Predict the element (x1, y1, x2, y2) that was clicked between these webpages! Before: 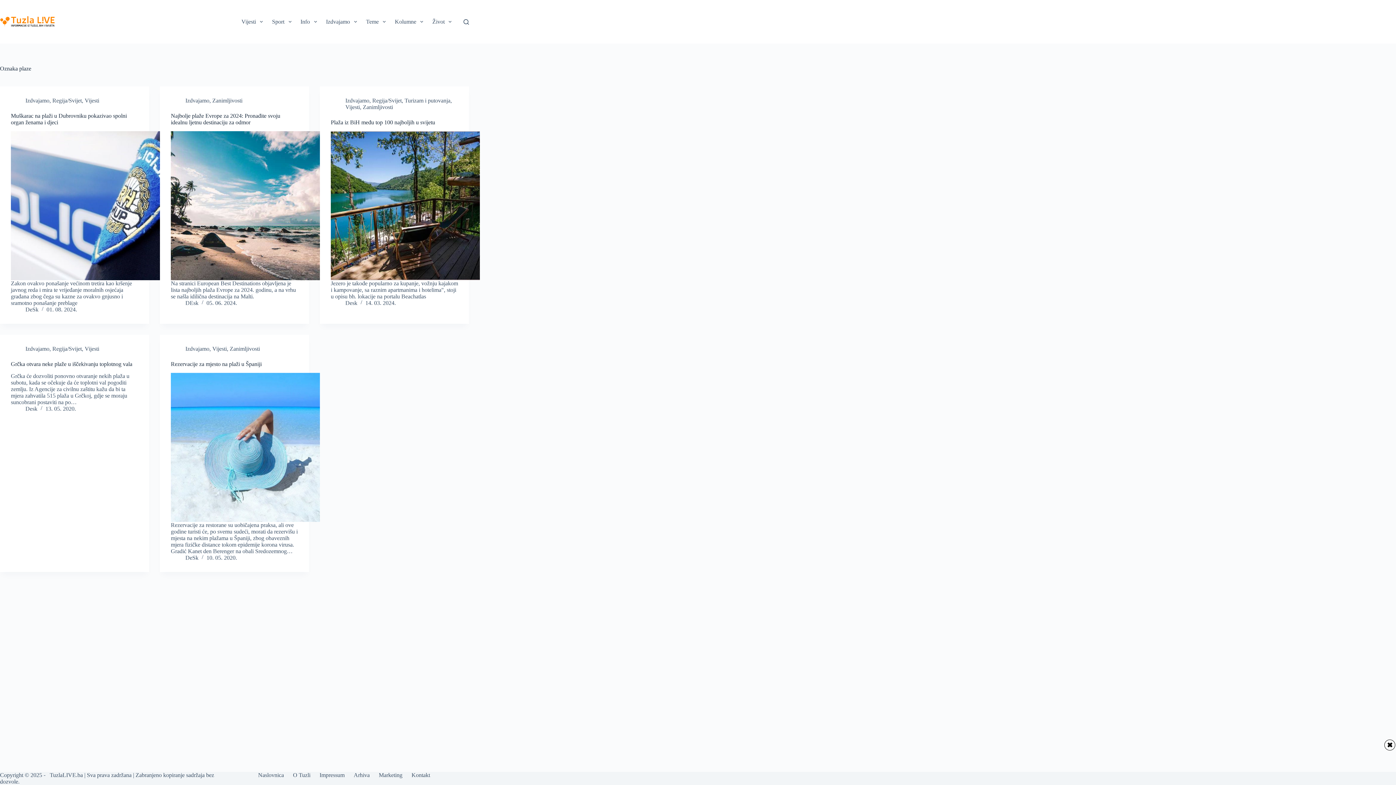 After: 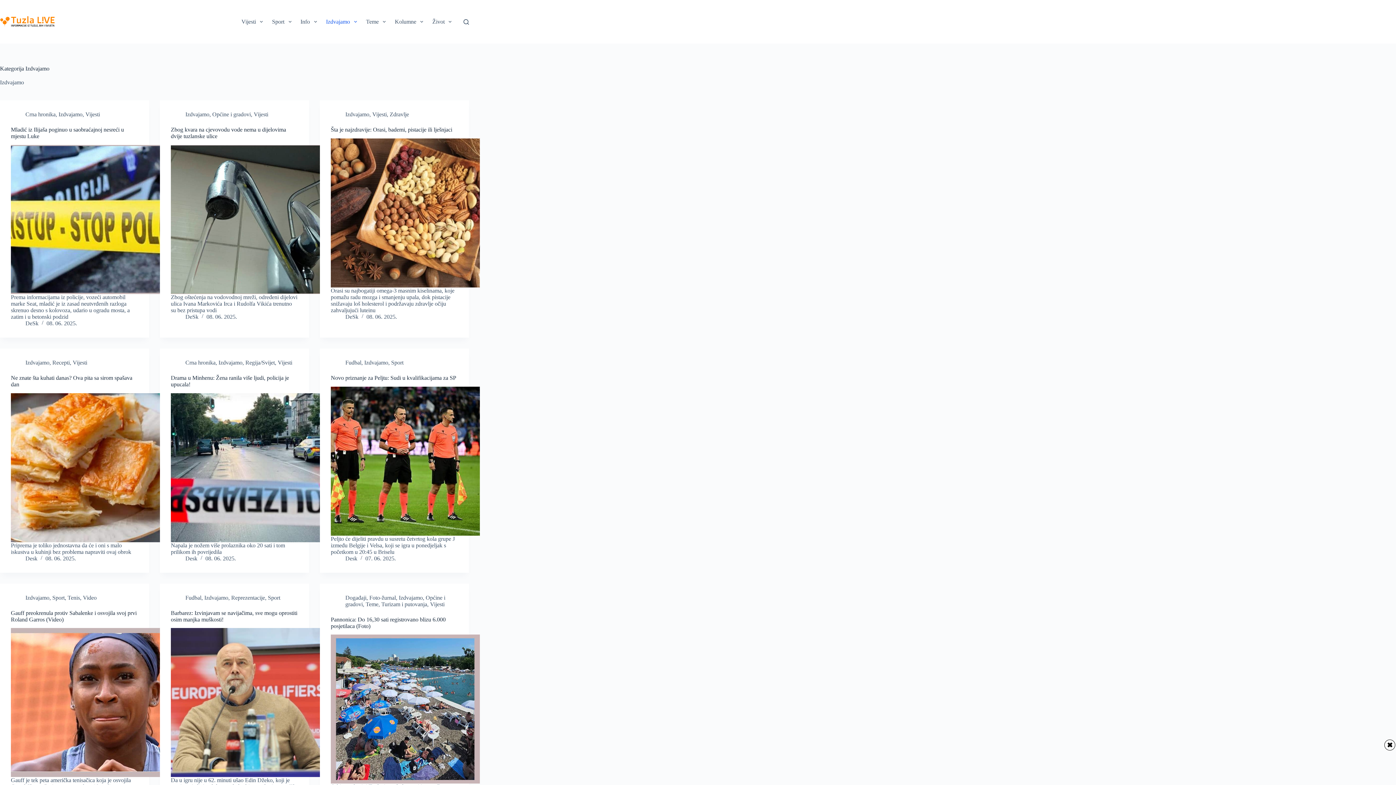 Action: bbox: (321, 0, 361, 43) label: Izdvajamo